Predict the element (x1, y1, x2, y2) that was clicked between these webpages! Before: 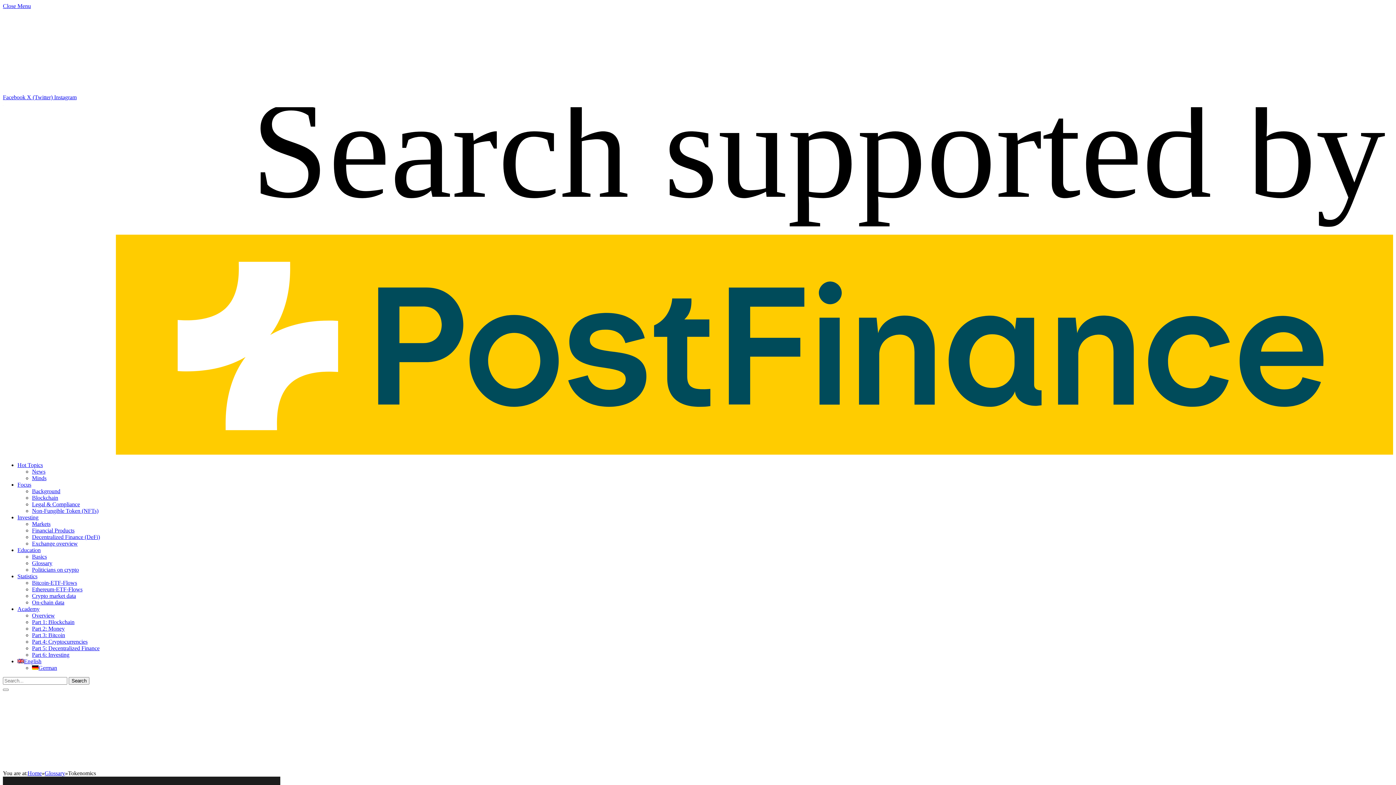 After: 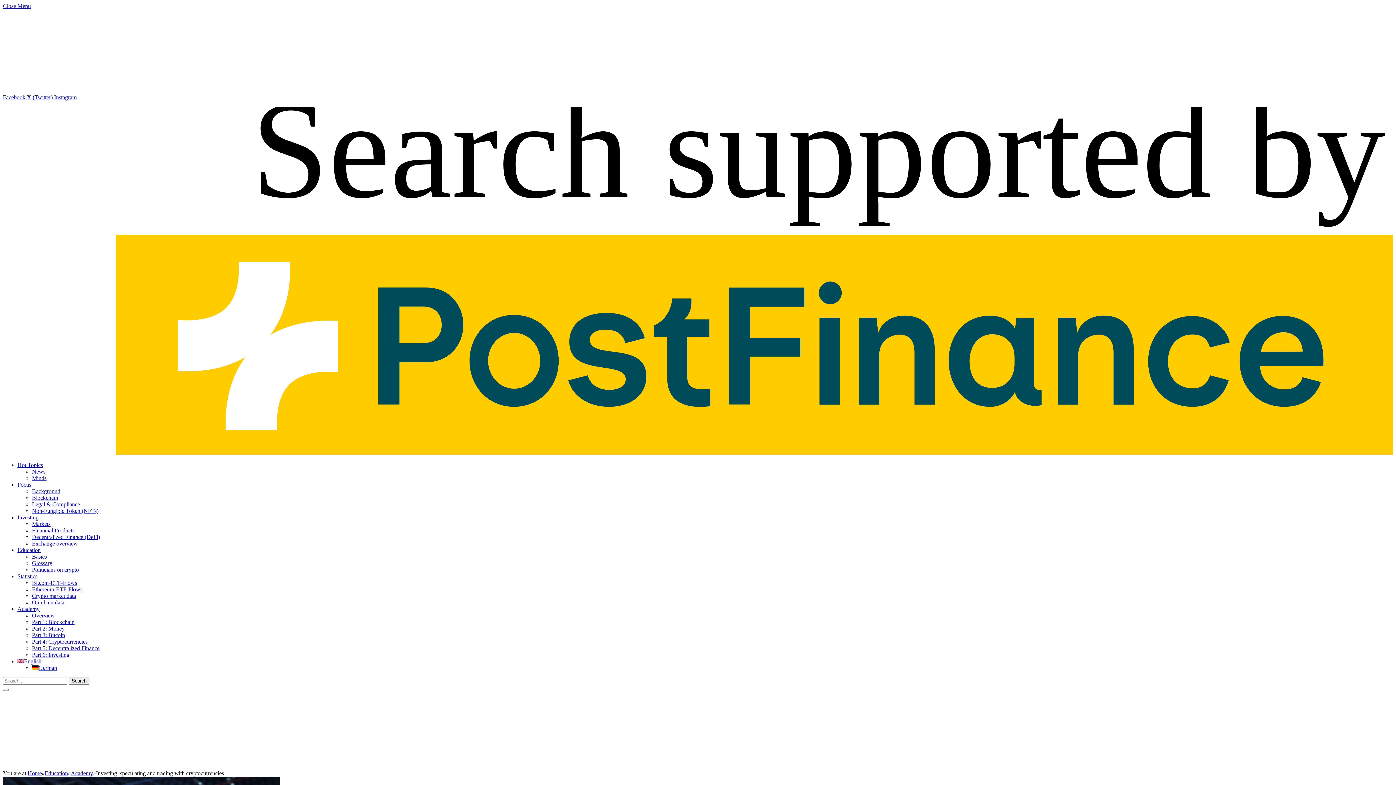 Action: bbox: (32, 652, 69, 658) label: Part 6: Investing